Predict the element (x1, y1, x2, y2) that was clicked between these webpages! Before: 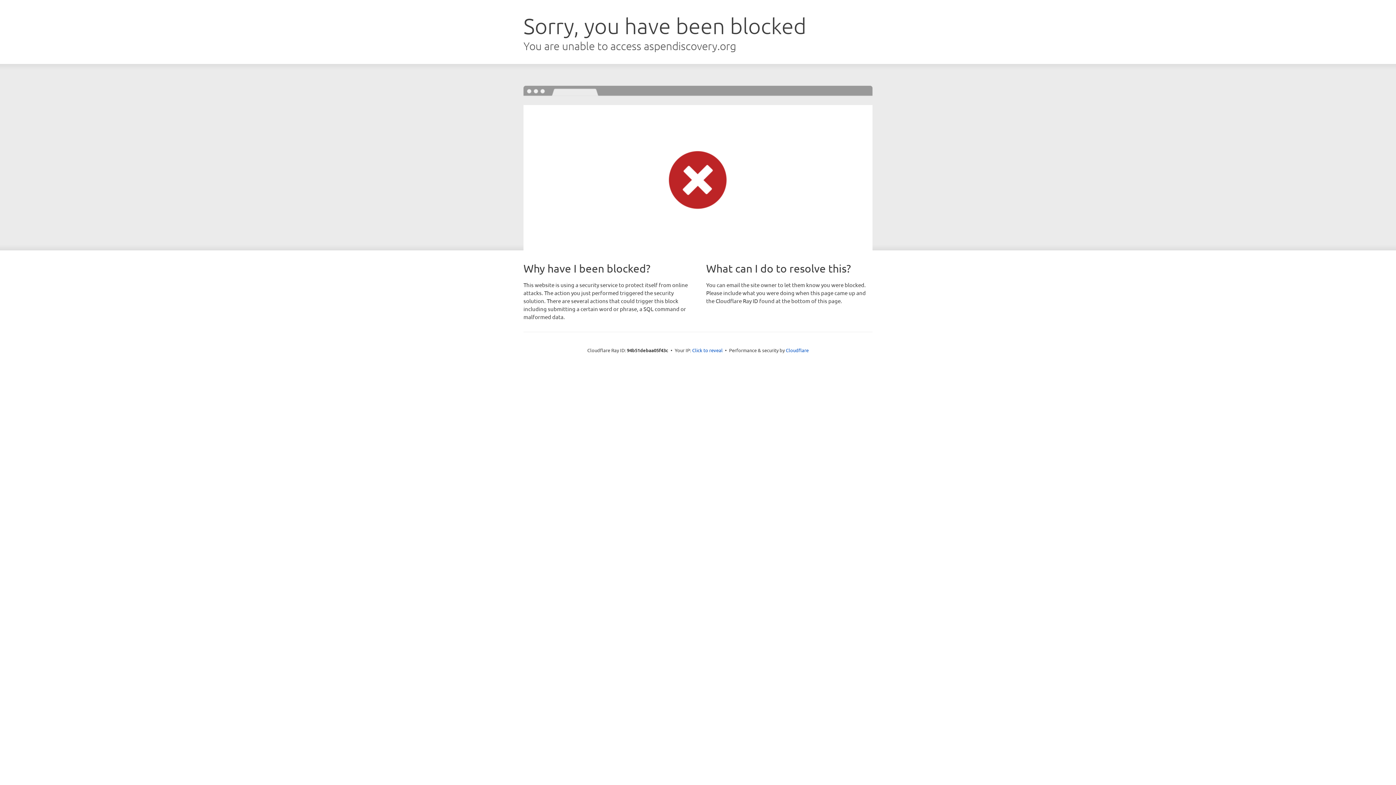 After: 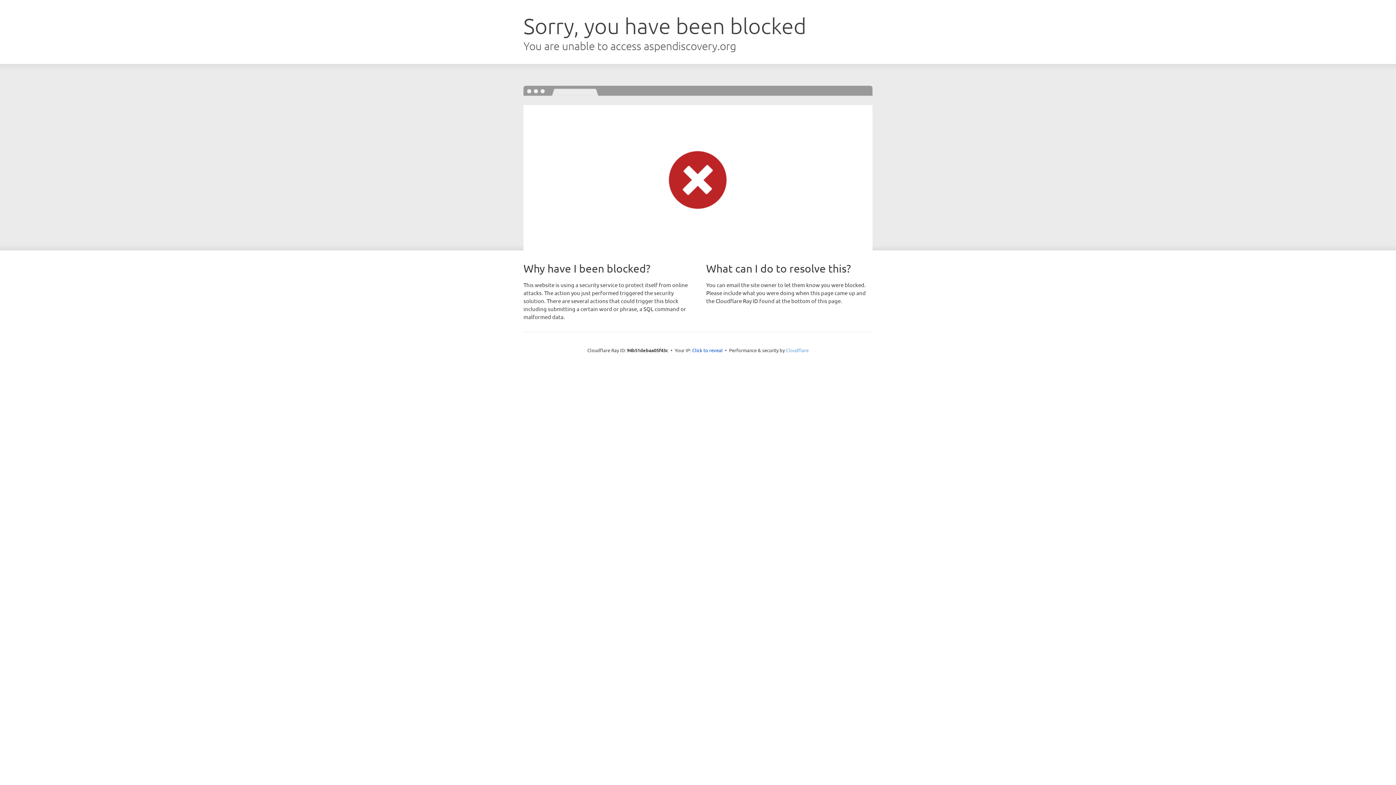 Action: label: Cloudflare bbox: (786, 347, 808, 353)